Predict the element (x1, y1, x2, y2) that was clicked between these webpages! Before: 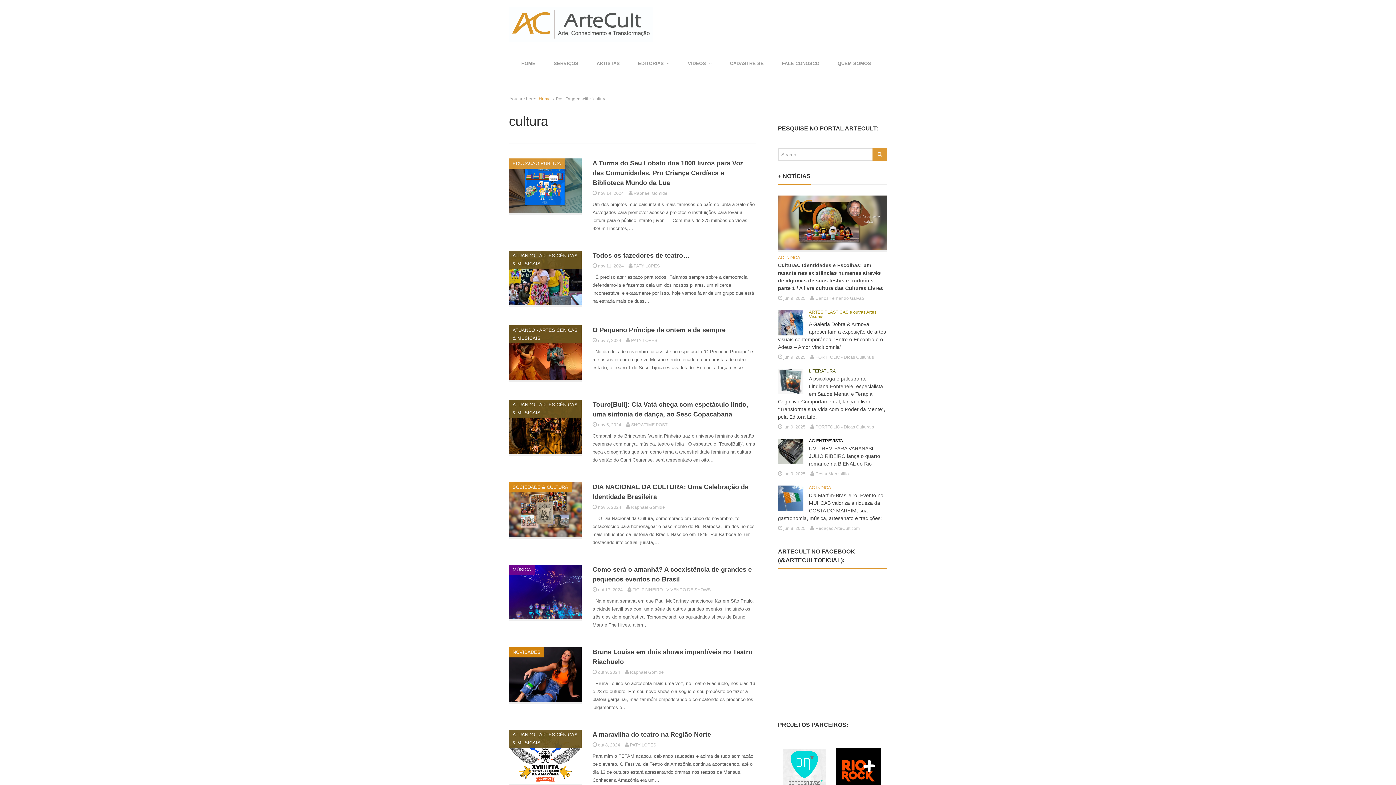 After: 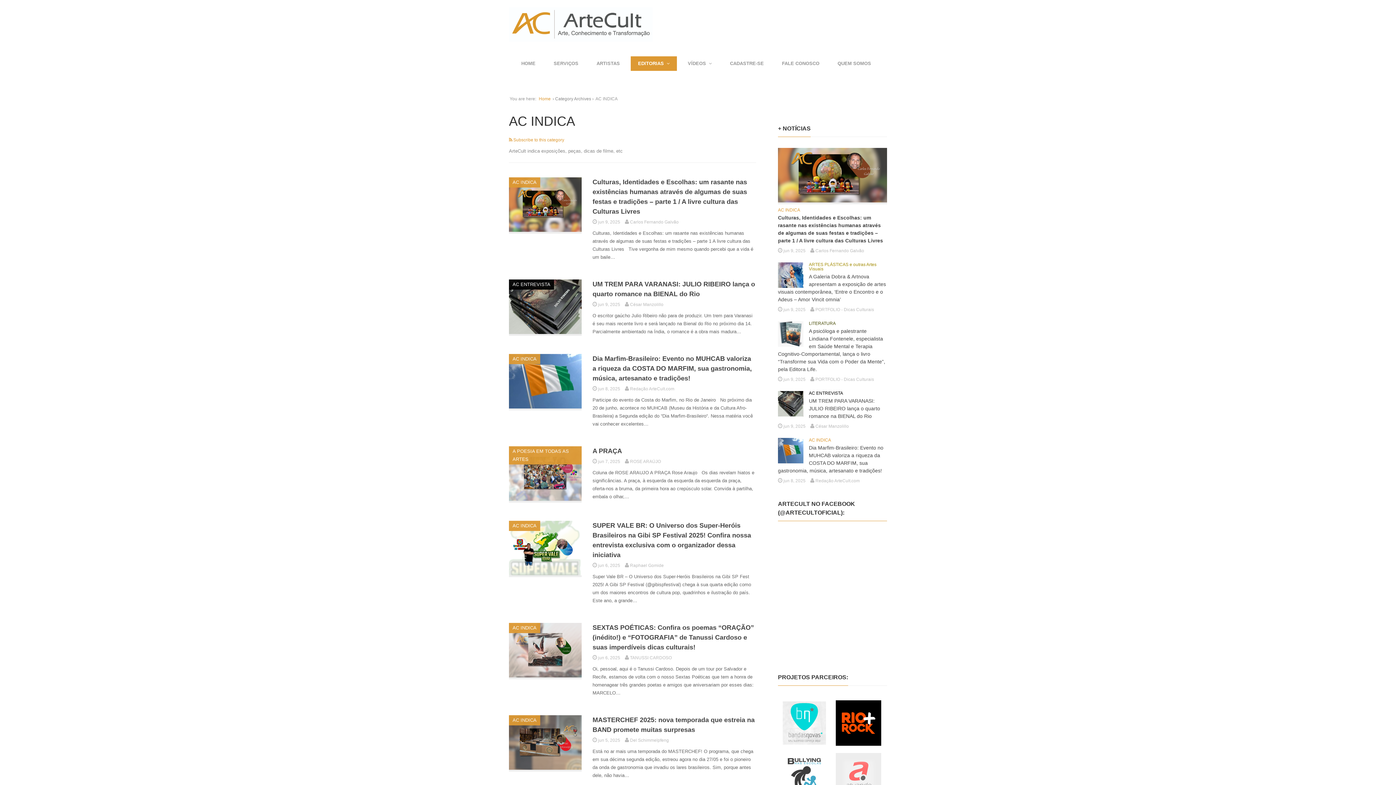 Action: label: AC INDICA bbox: (778, 255, 800, 260)